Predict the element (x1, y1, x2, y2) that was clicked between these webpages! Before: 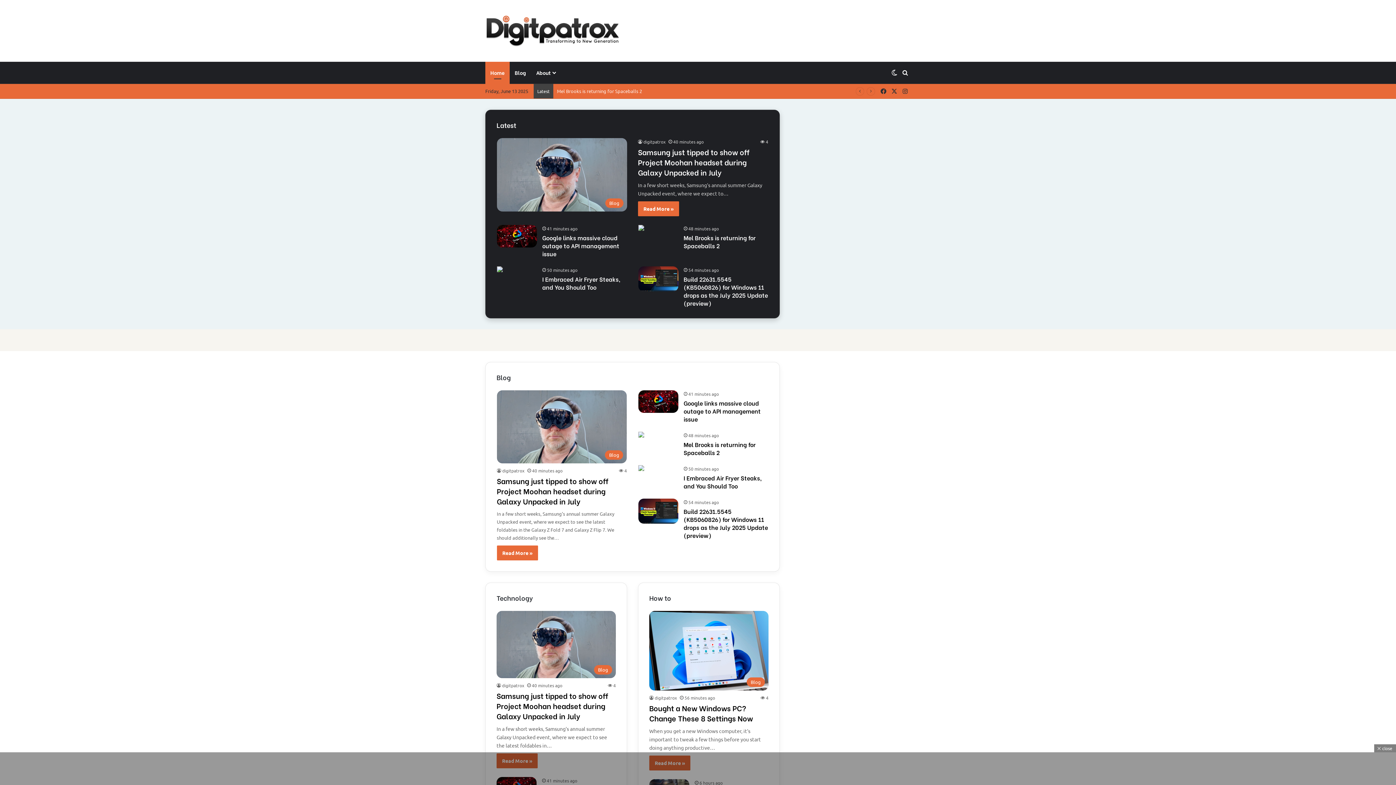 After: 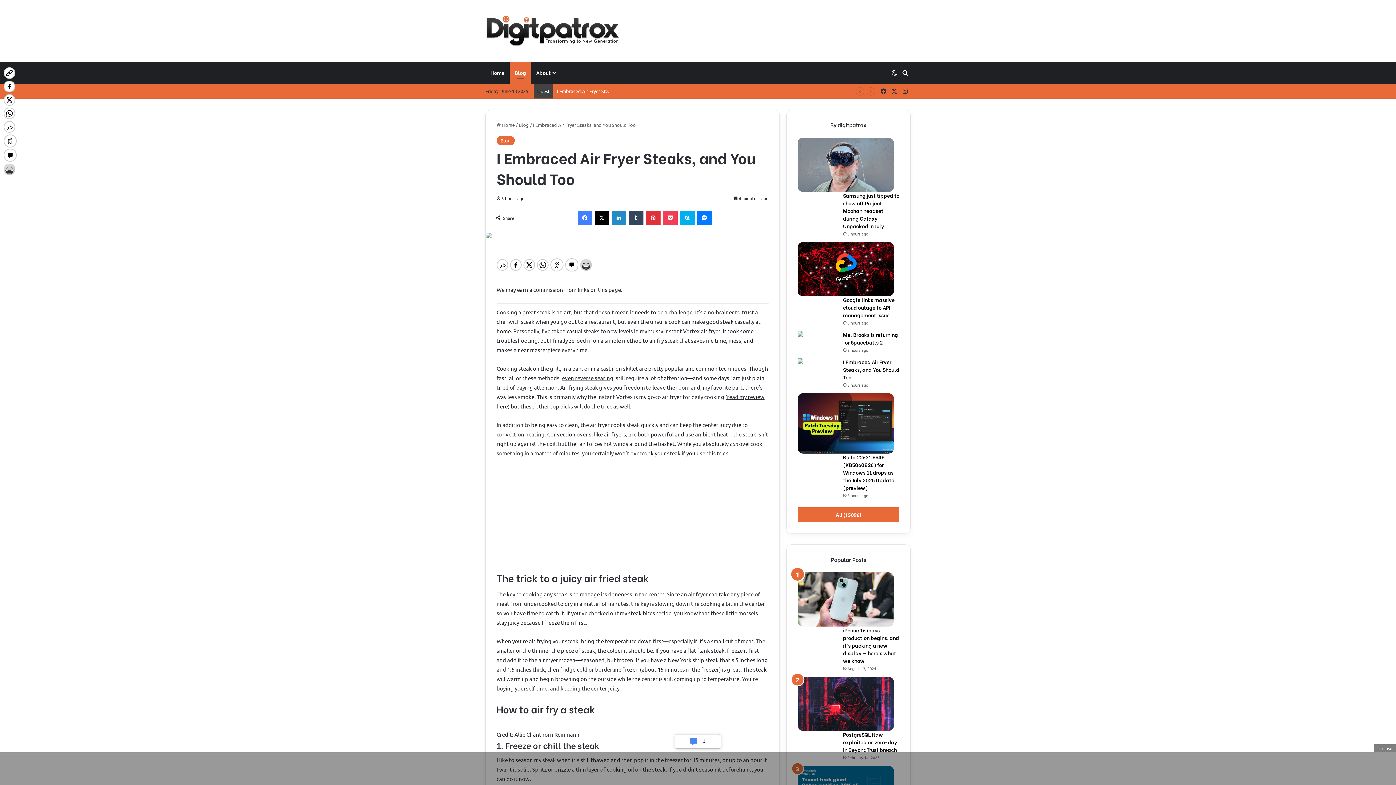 Action: label: I Embraced Air Fryer Steaks, and You Should Too bbox: (638, 465, 644, 471)